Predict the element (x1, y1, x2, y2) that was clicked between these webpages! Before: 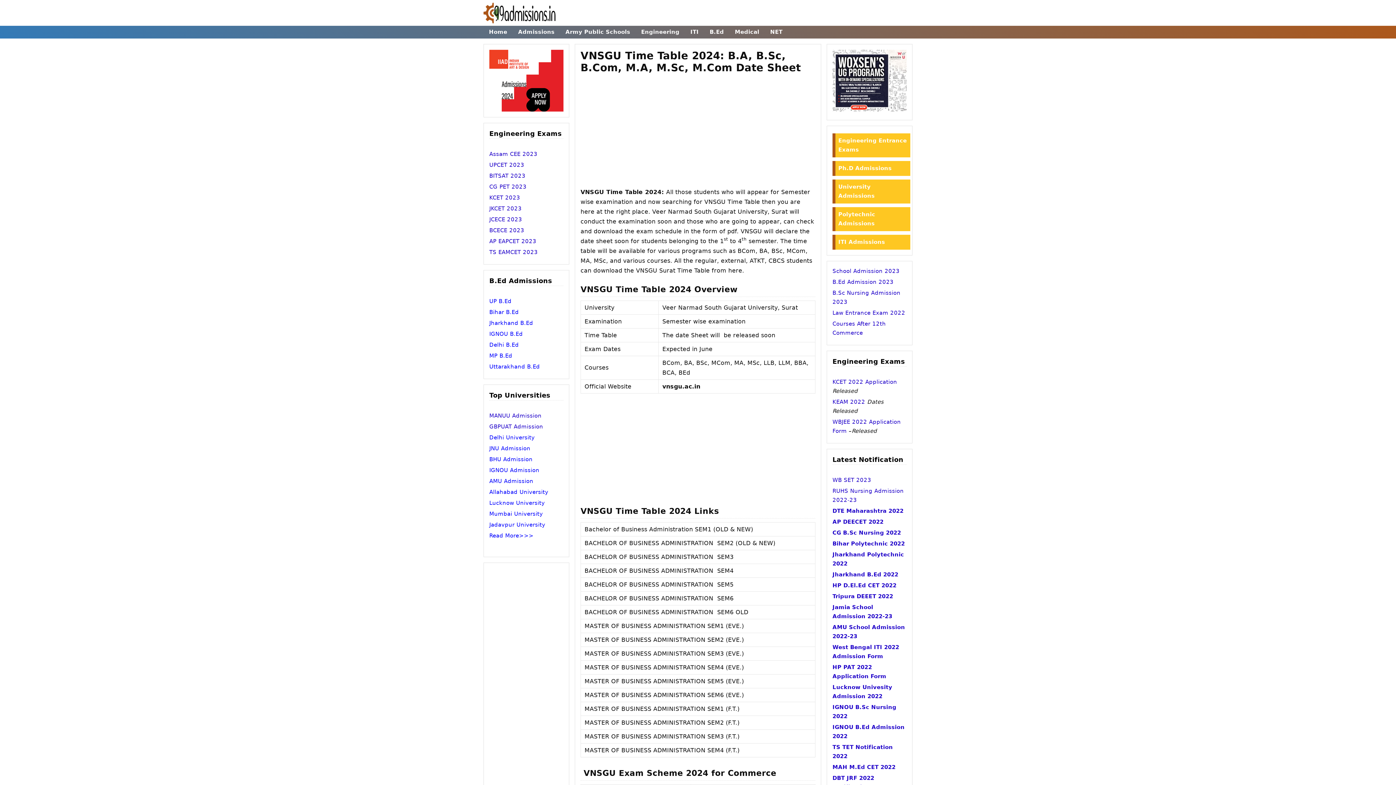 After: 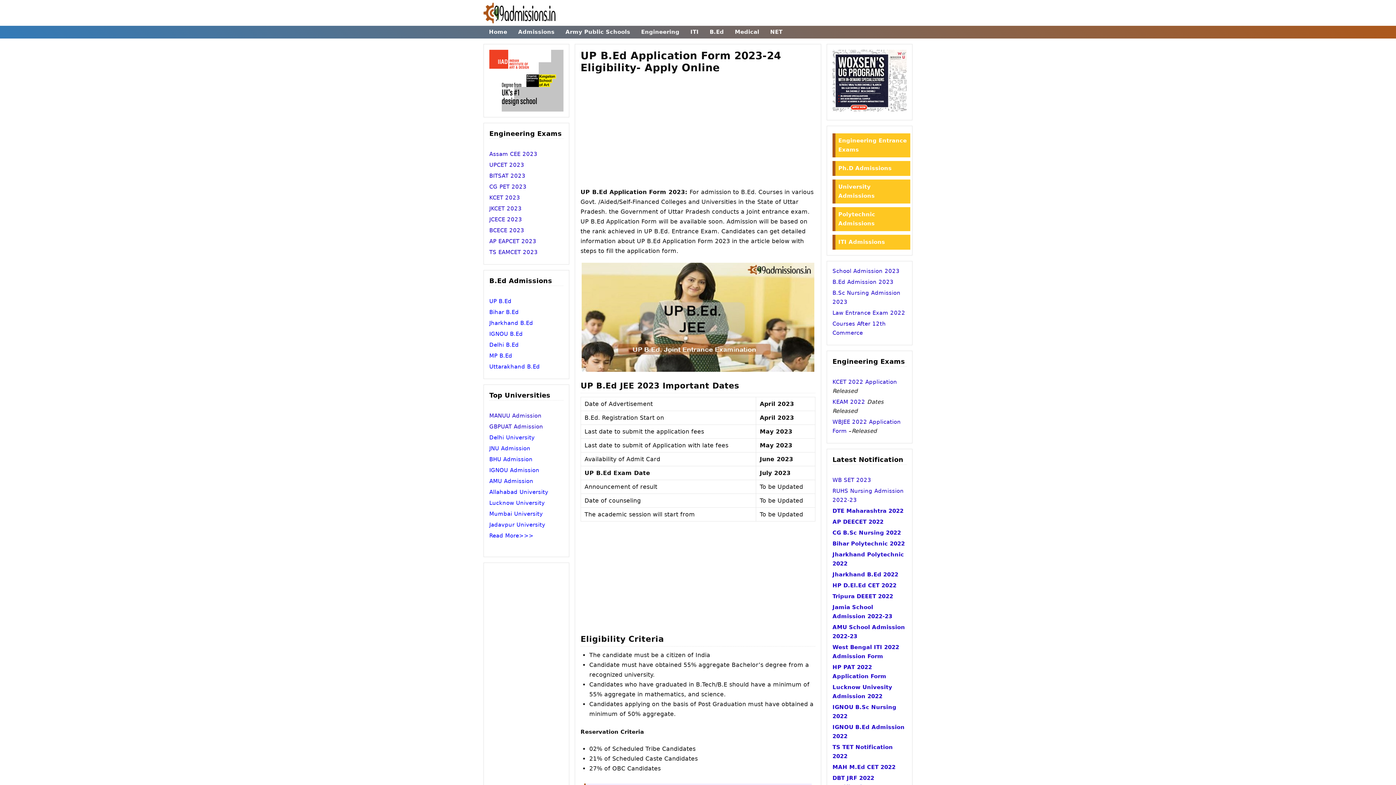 Action: label: UP B.Ed bbox: (489, 298, 511, 304)